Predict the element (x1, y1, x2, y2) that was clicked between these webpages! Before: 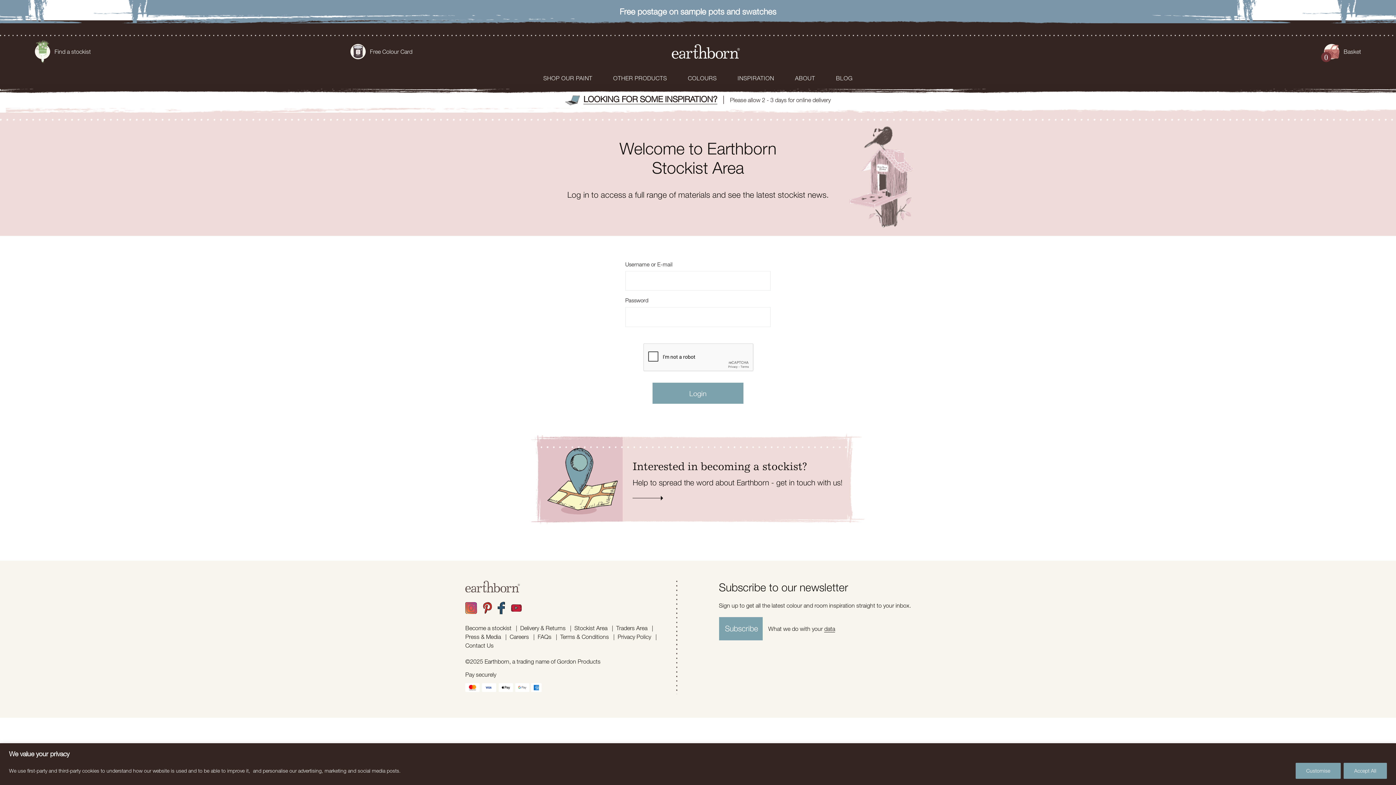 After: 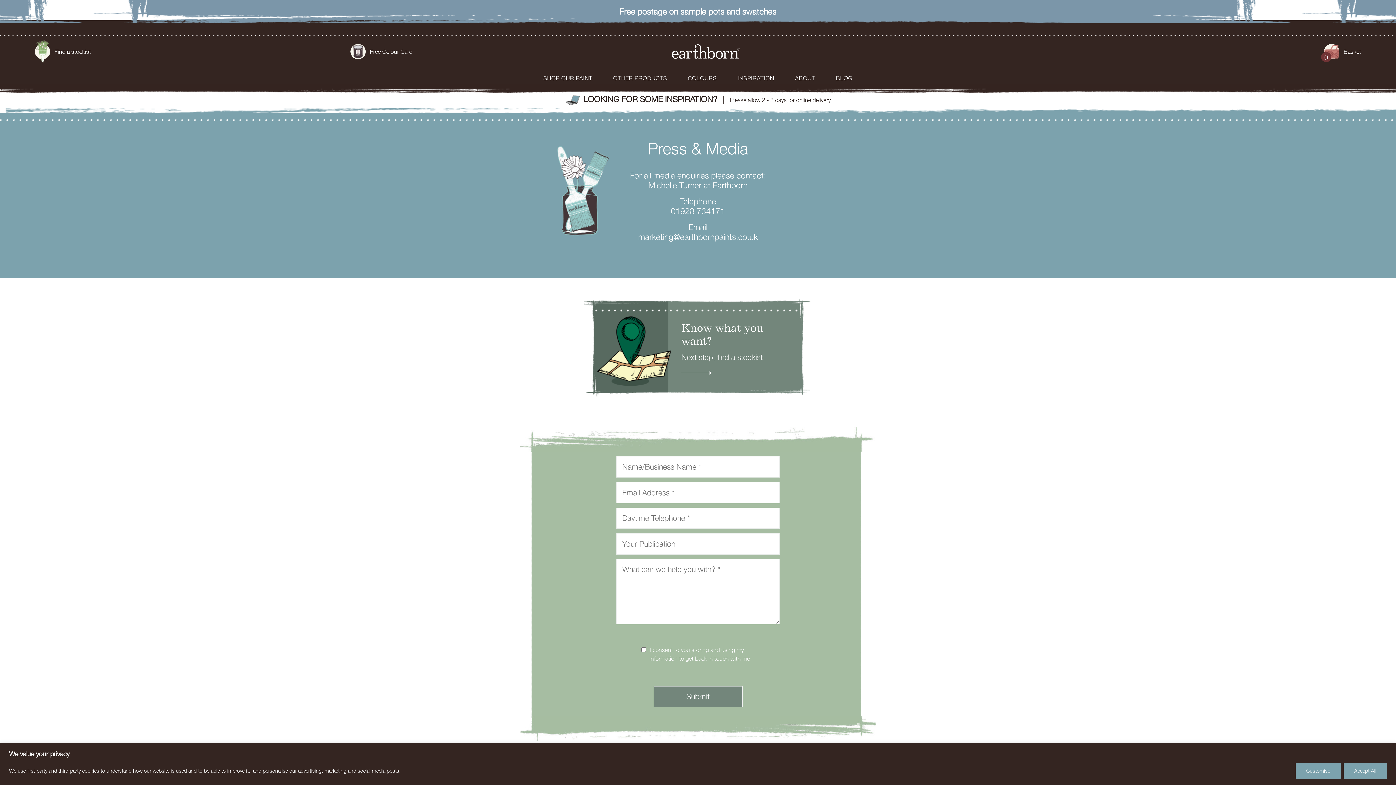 Action: label: Press & Media  bbox: (465, 633, 502, 640)